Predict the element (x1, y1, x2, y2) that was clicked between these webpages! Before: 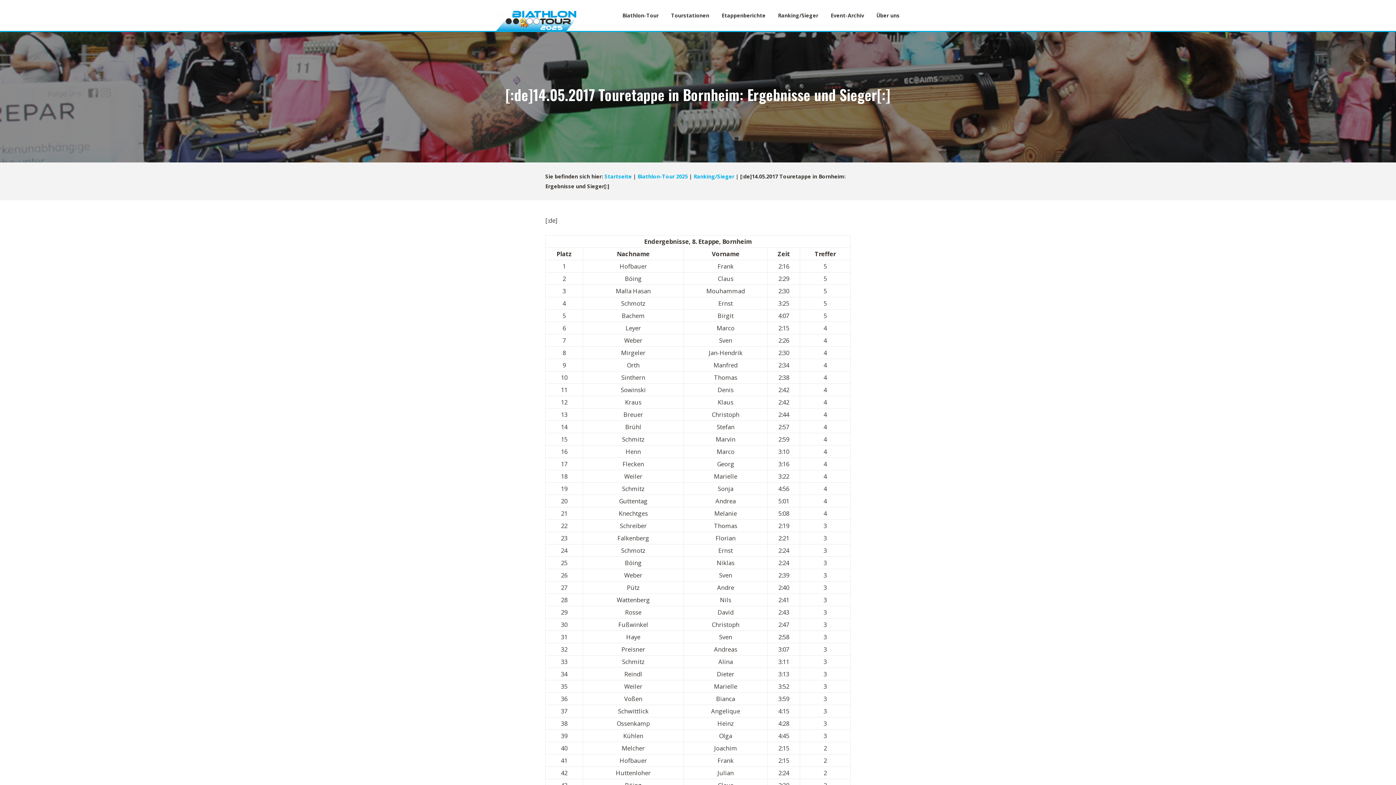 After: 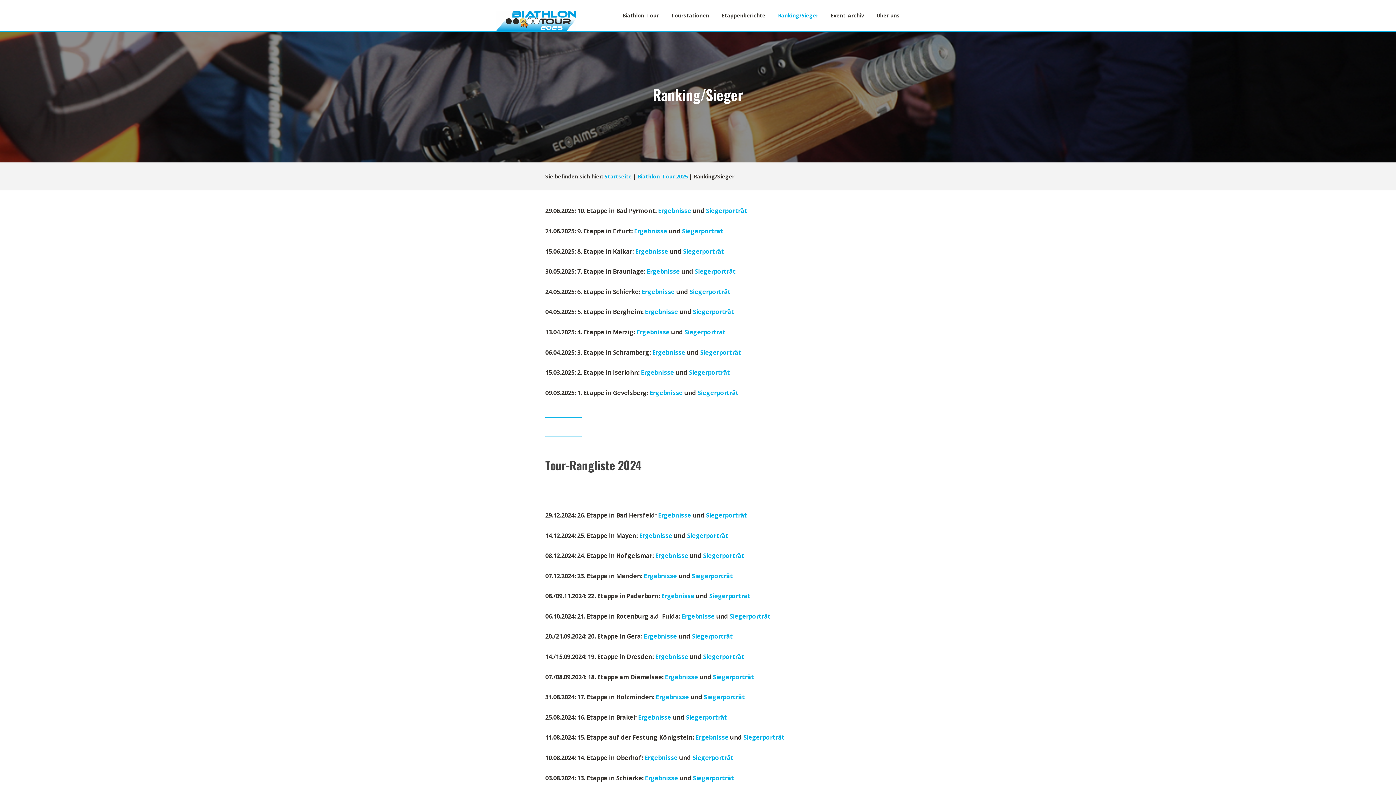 Action: bbox: (693, 173, 734, 180) label: Ranking/Sieger